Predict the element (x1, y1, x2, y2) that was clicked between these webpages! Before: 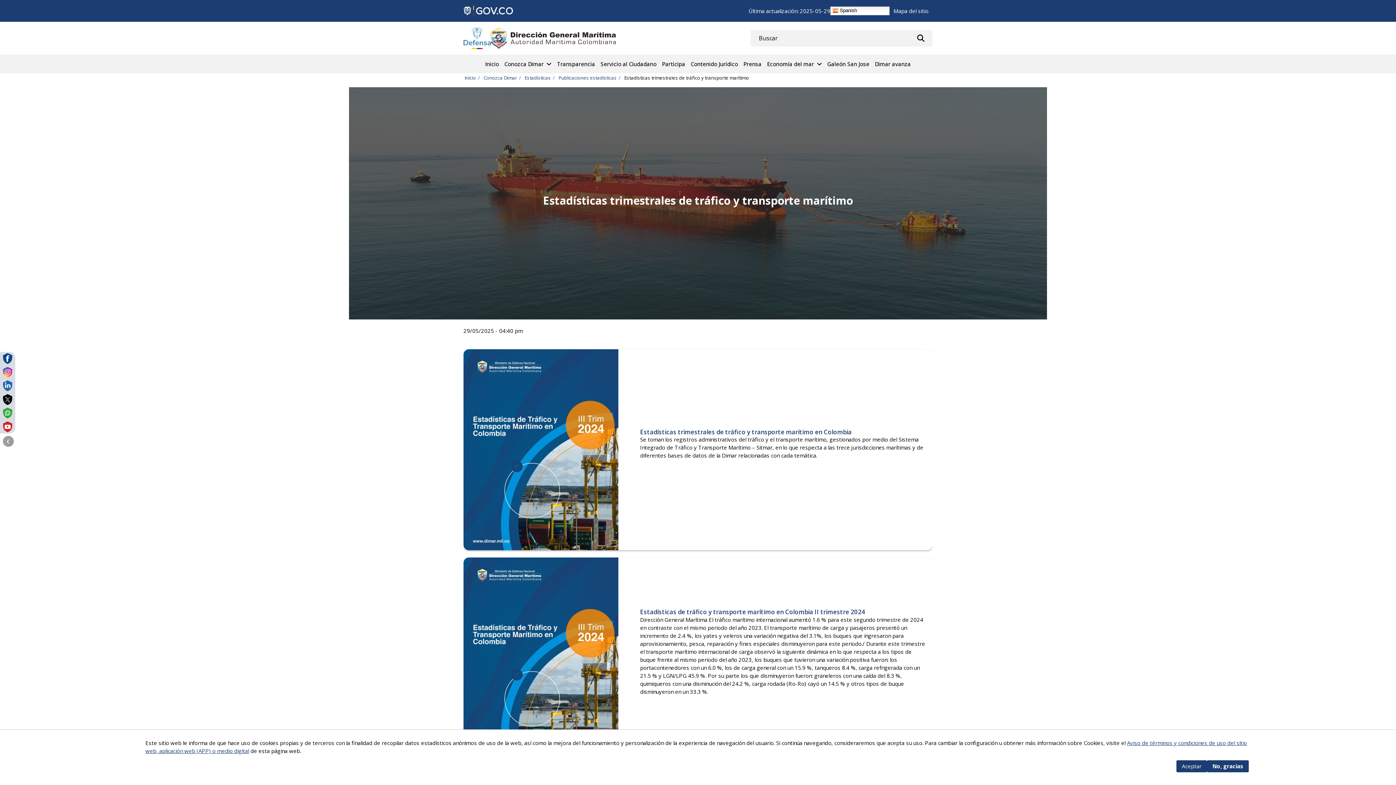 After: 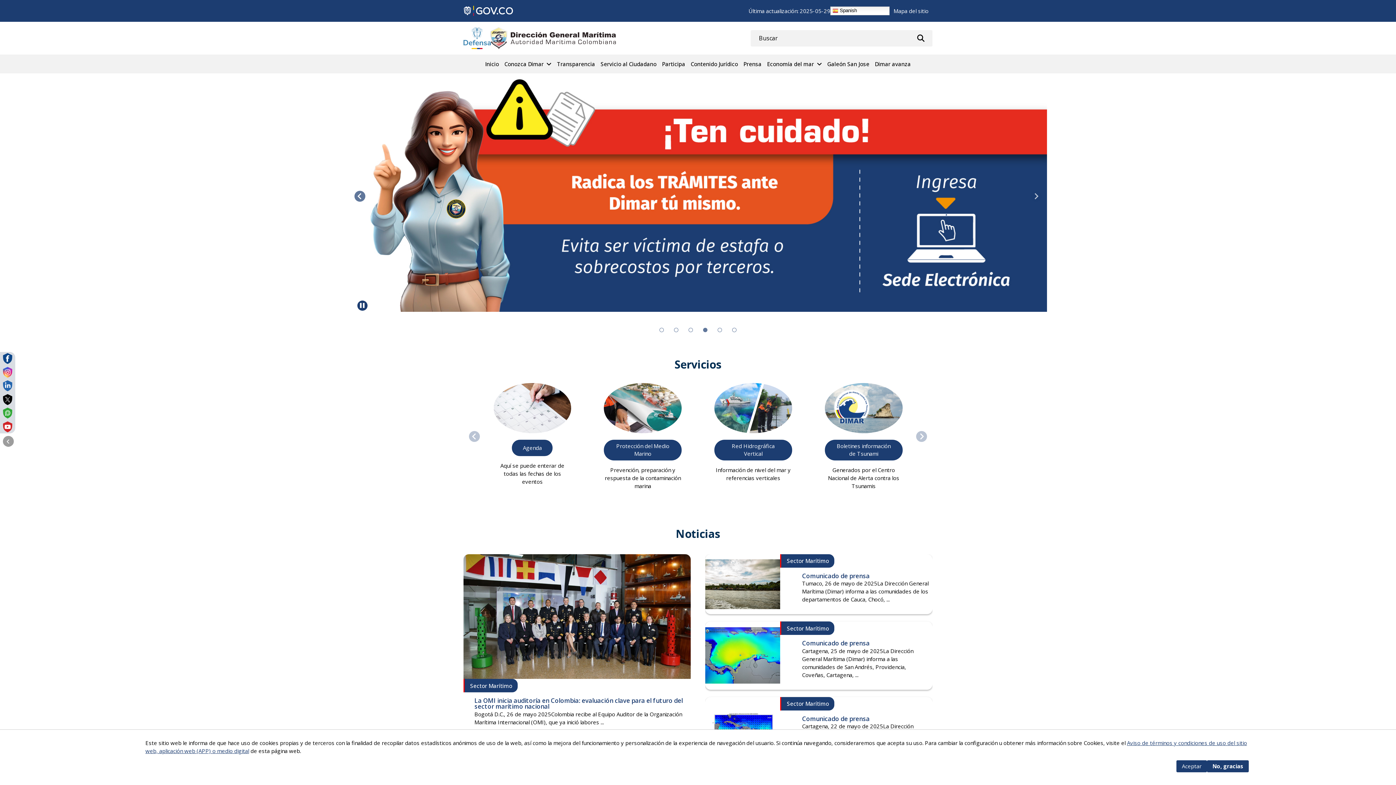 Action: label: Inicio bbox: (464, 74, 476, 81)